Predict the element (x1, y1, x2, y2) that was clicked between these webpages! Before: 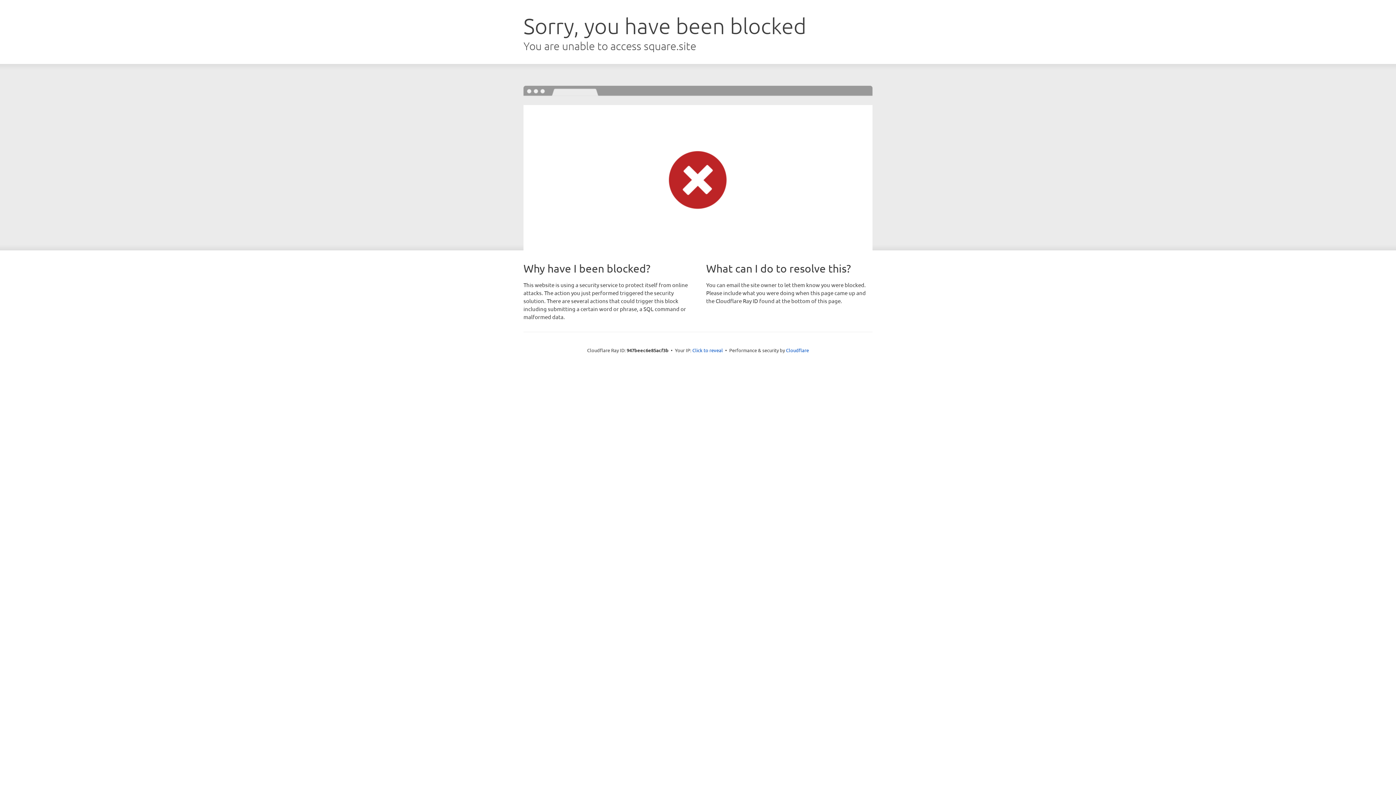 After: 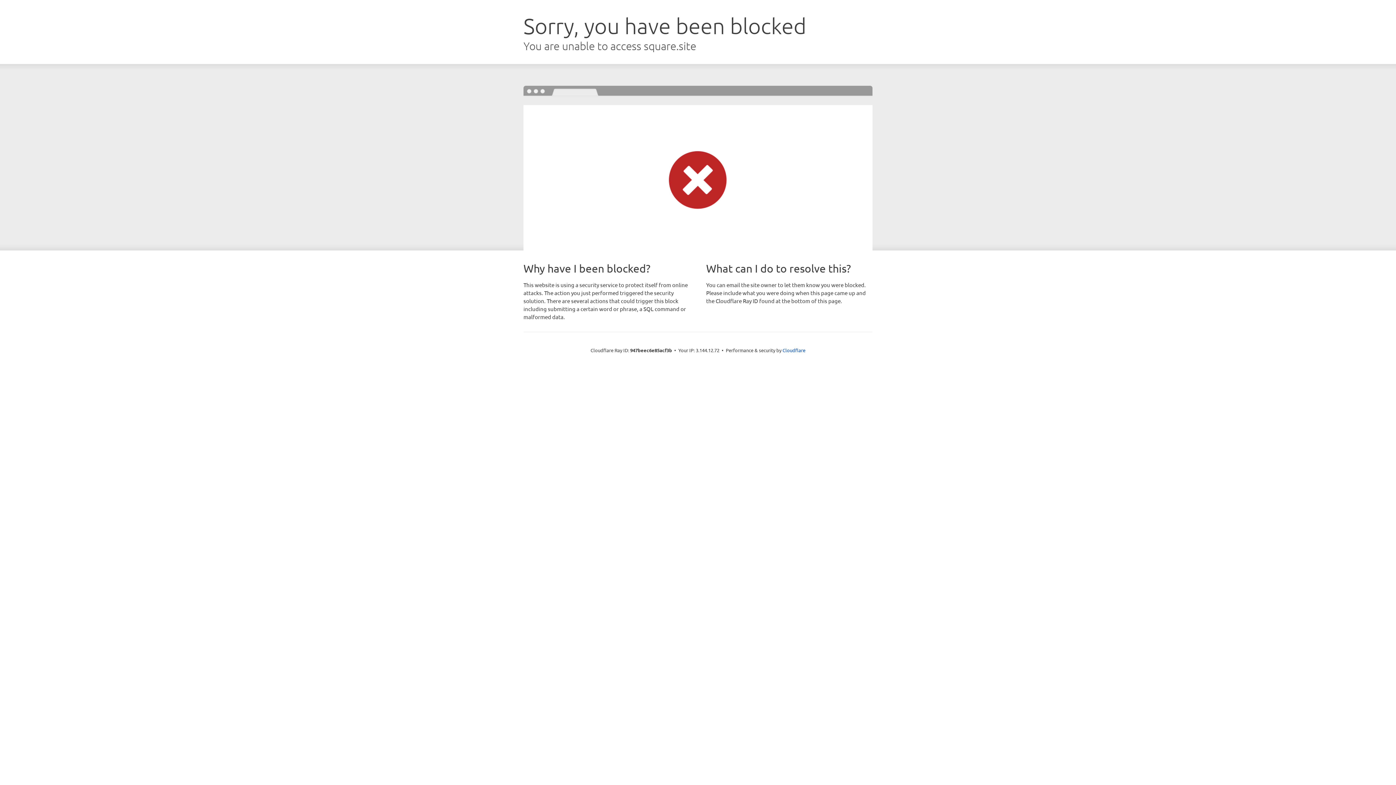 Action: bbox: (692, 346, 723, 353) label: Click to reveal